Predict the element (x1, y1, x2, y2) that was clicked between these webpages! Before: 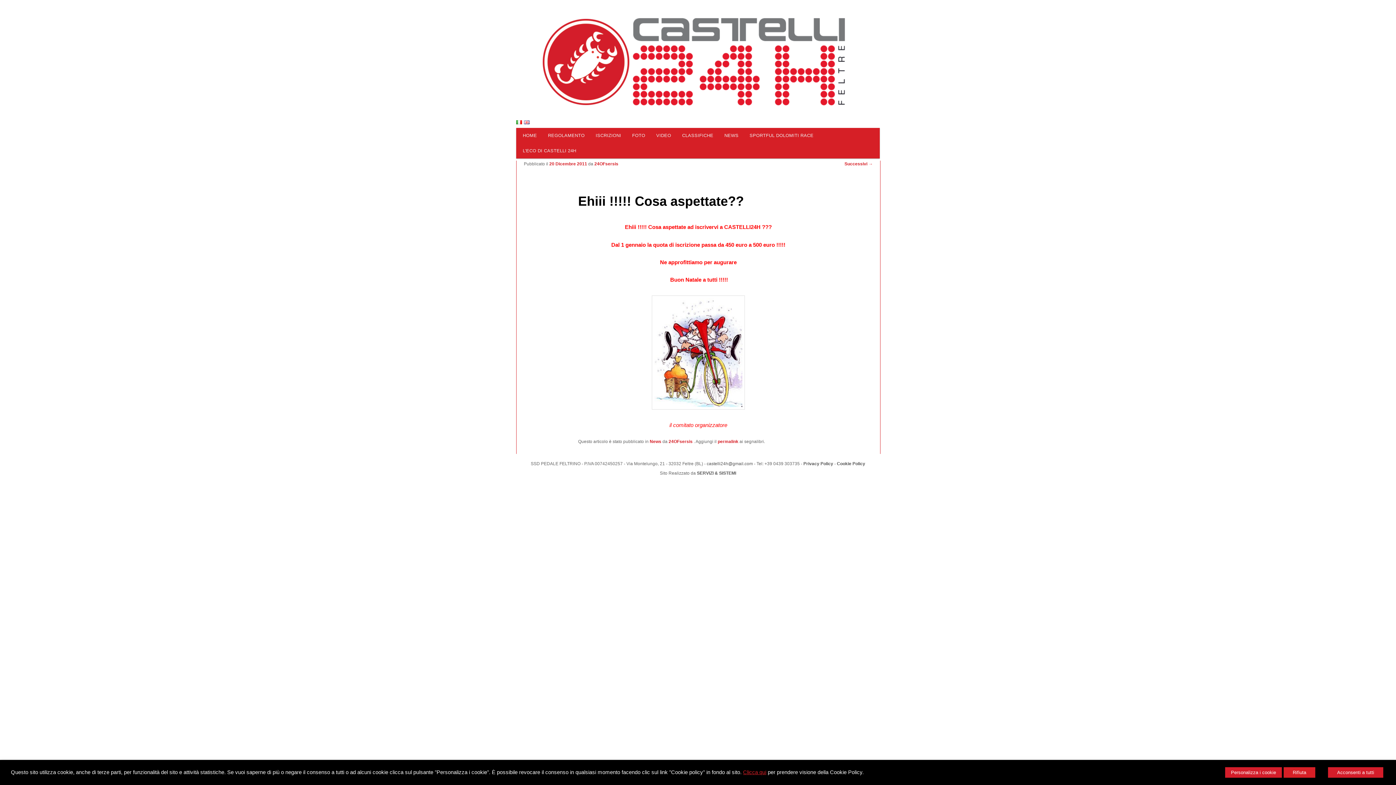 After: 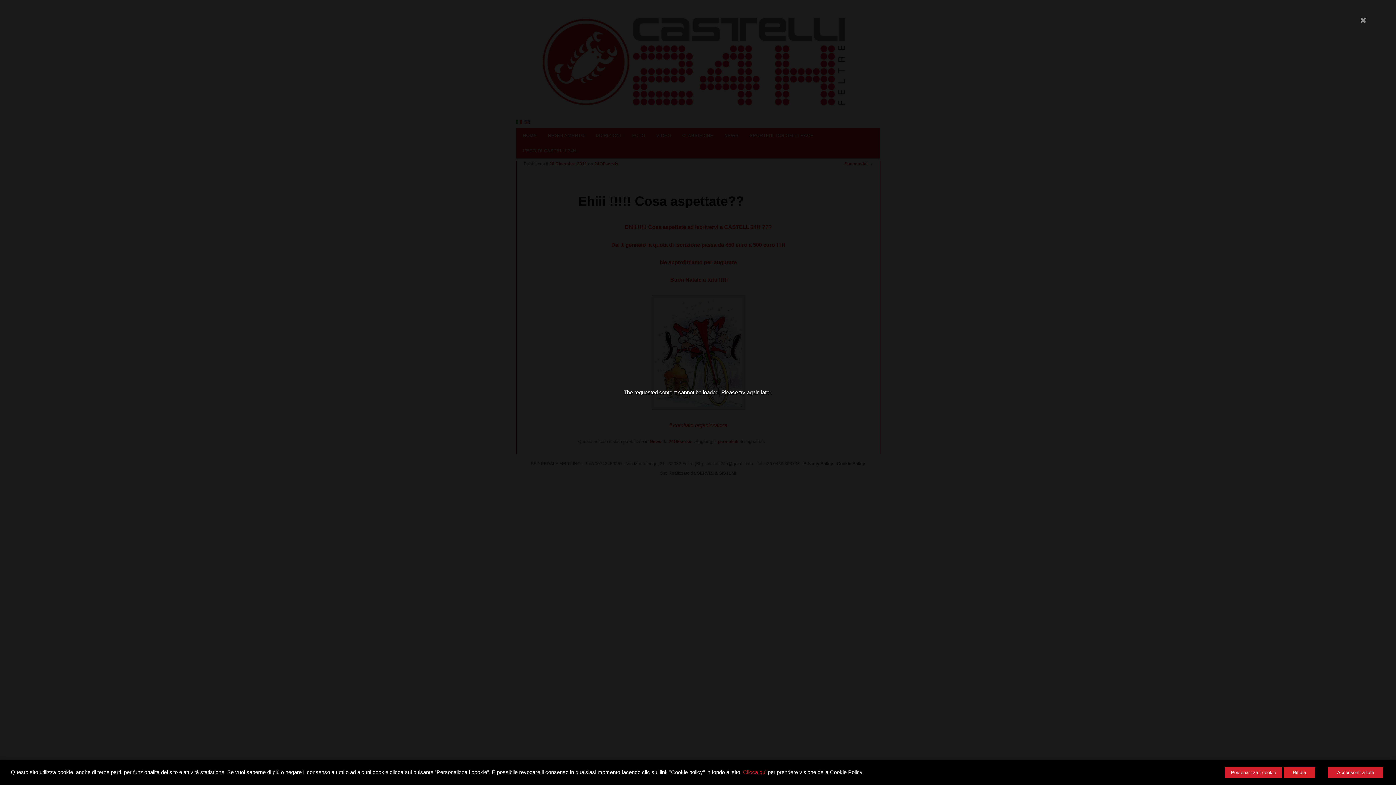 Action: bbox: (652, 404, 745, 410)